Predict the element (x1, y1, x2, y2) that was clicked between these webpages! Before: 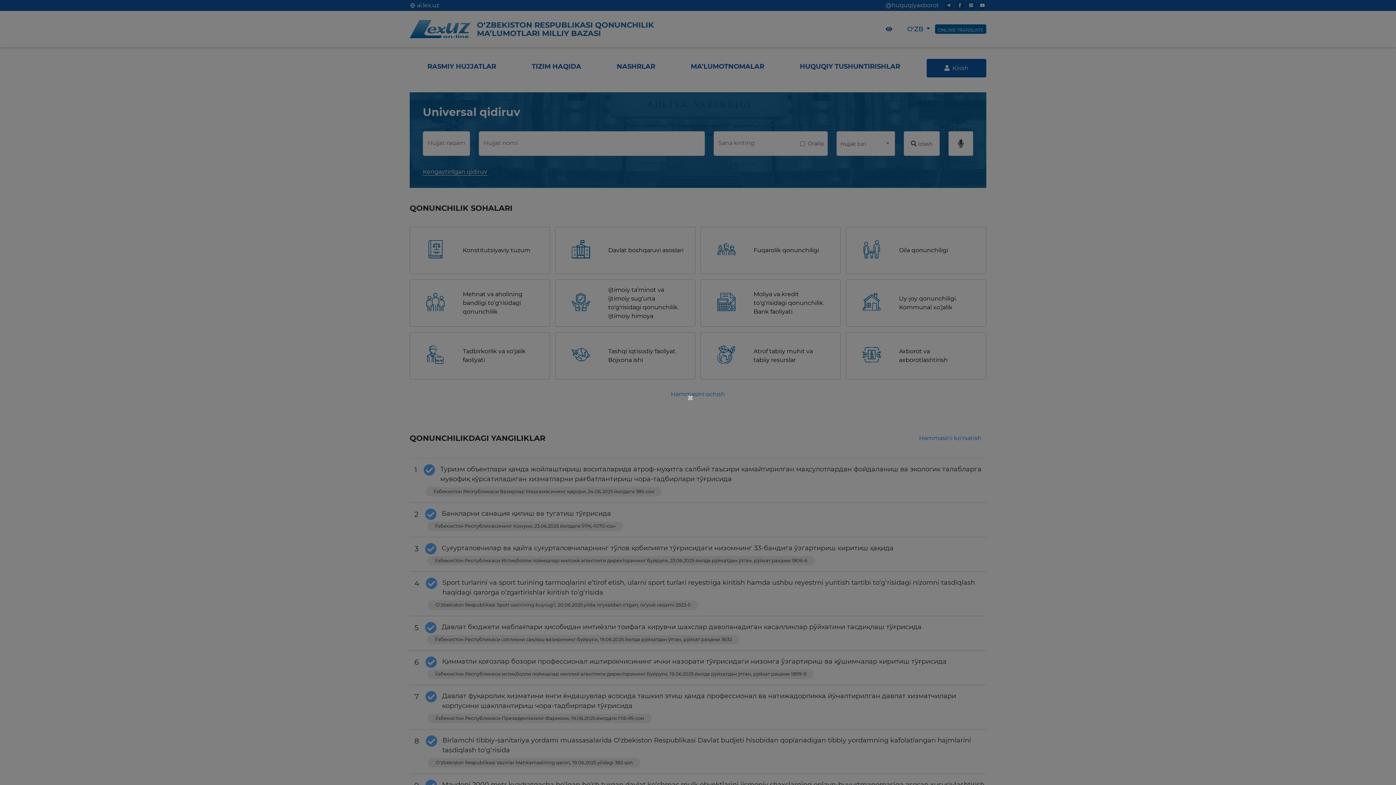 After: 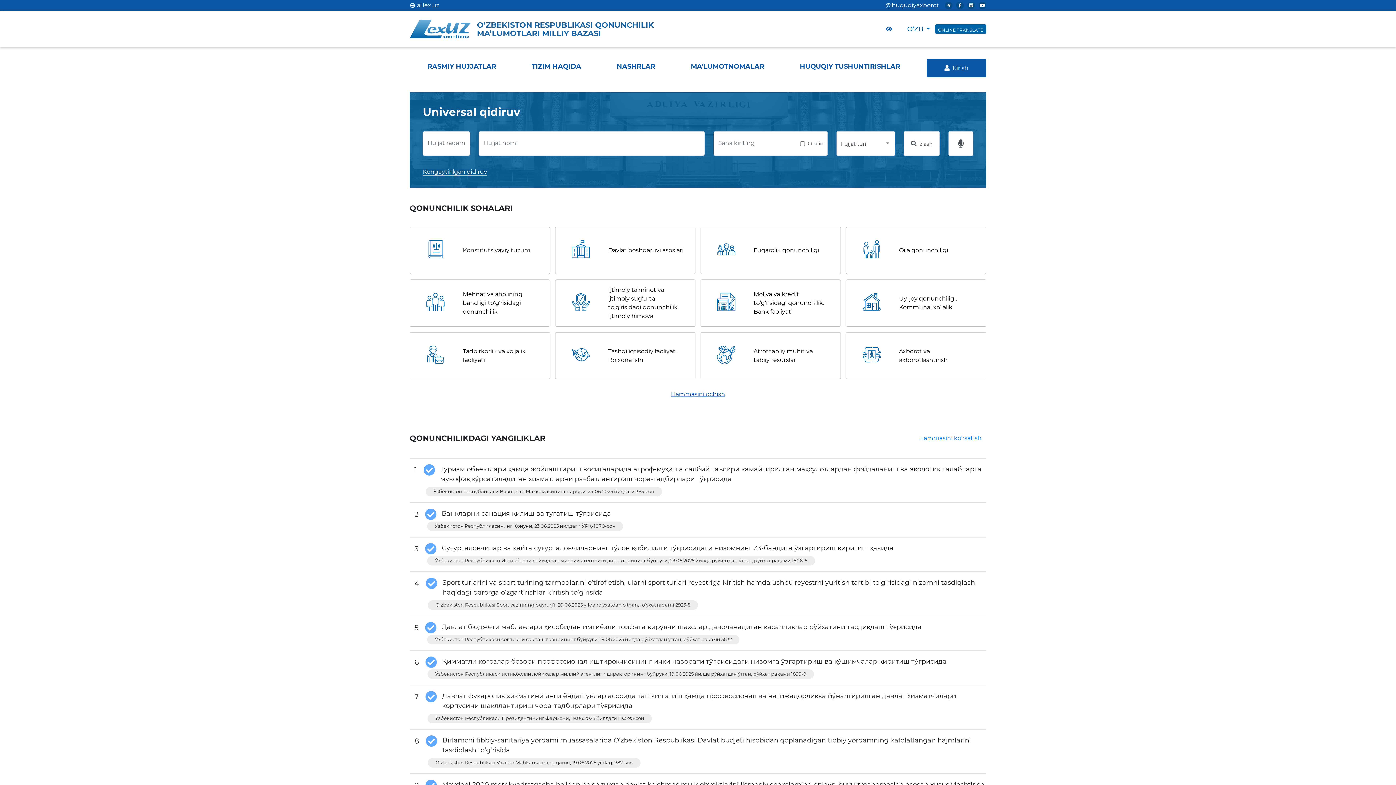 Action: label: × bbox: (687, 392, 695, 403)